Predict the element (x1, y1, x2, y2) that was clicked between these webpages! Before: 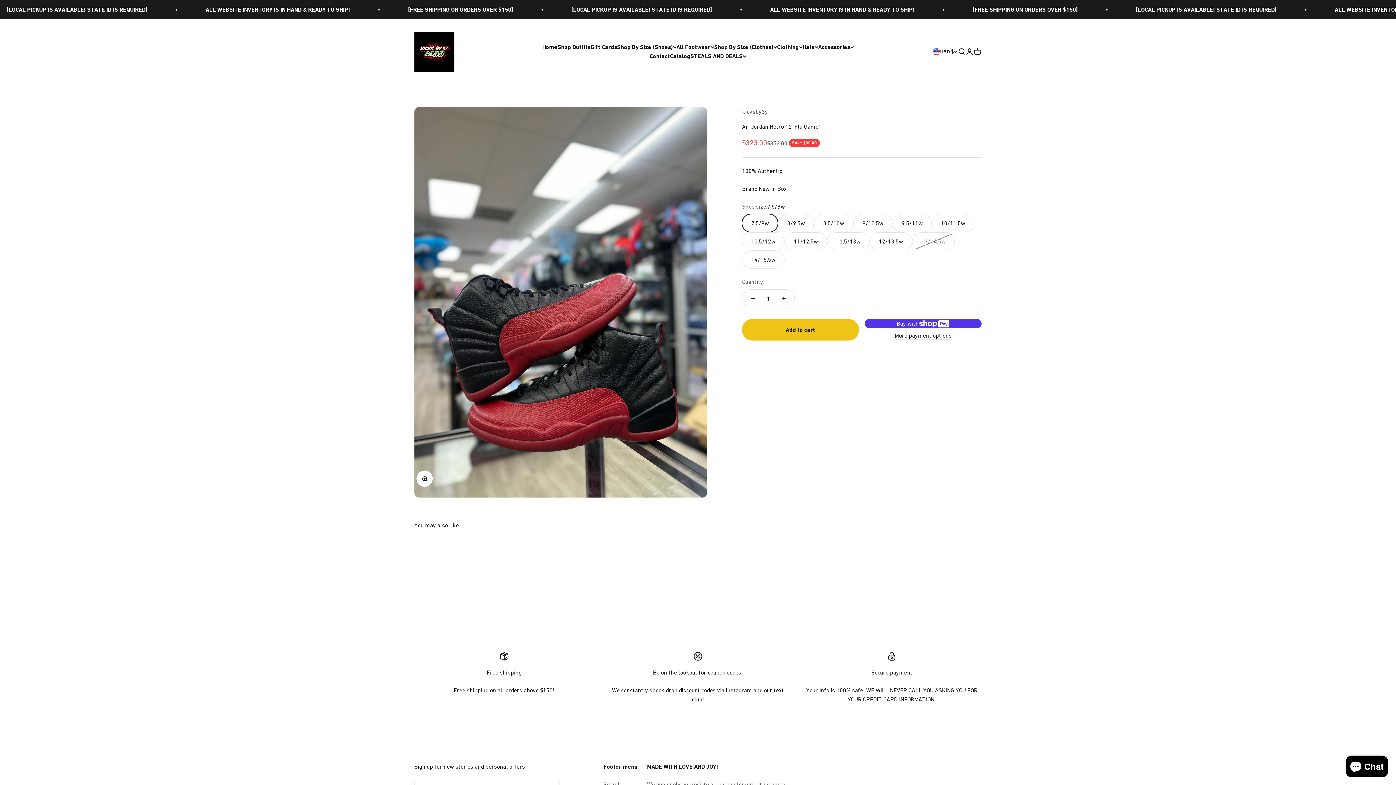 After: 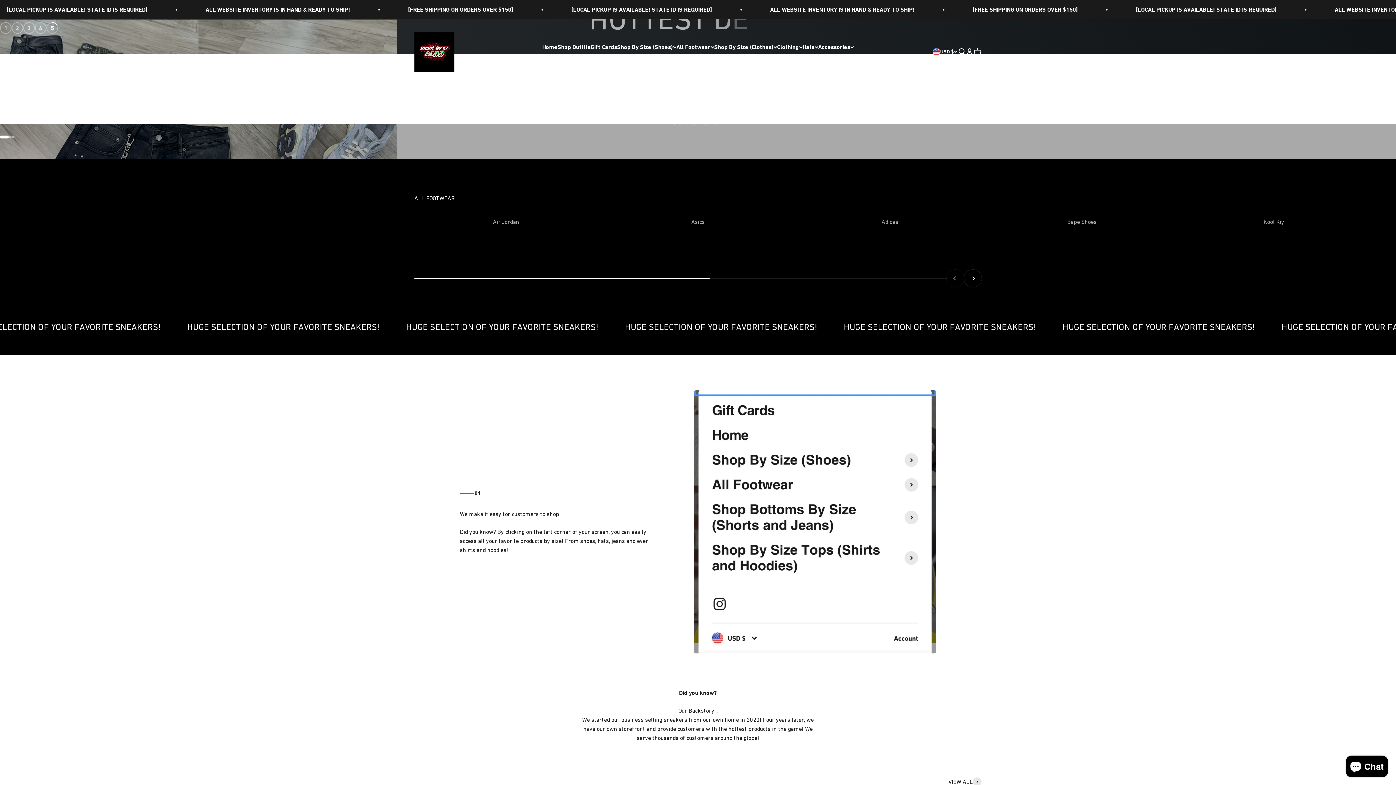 Action: label: kicksby3y bbox: (414, 31, 454, 71)